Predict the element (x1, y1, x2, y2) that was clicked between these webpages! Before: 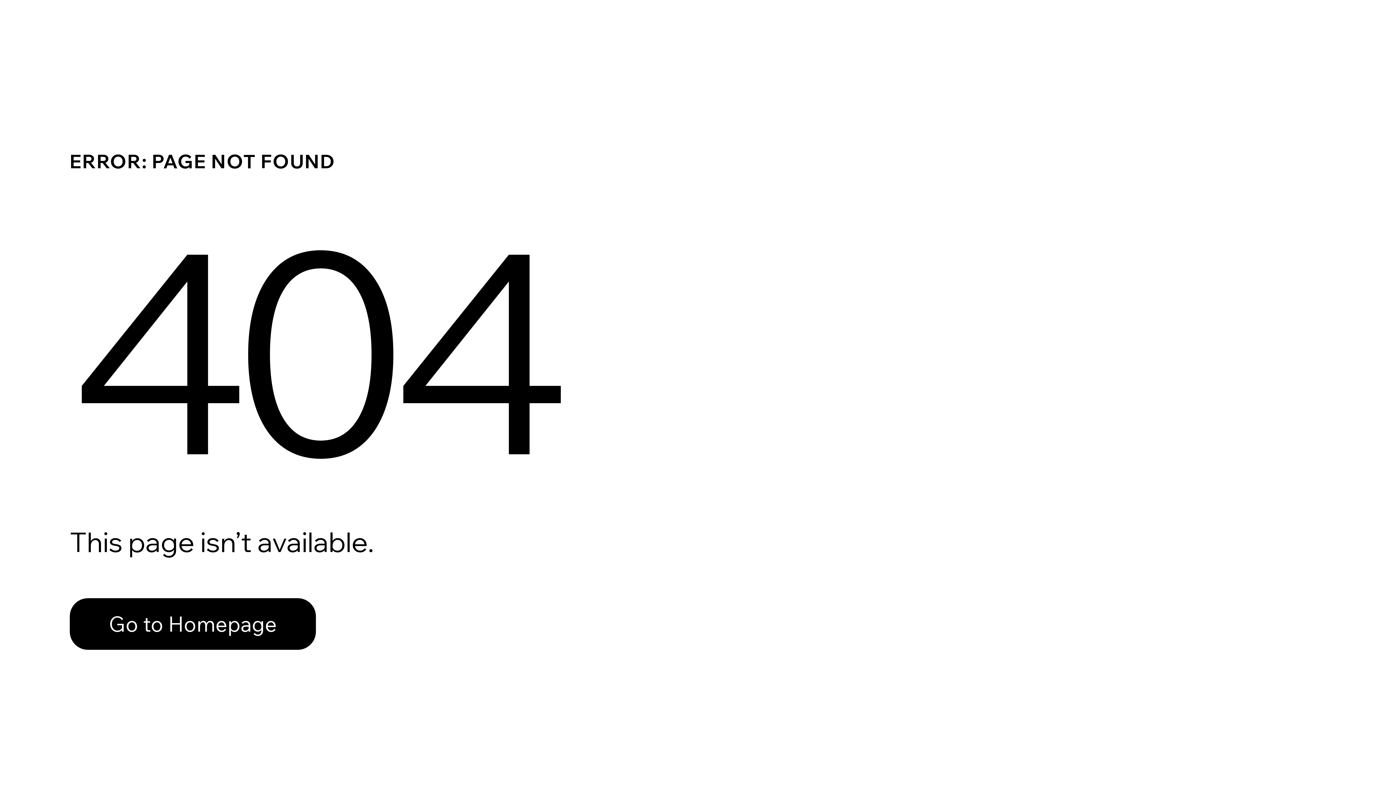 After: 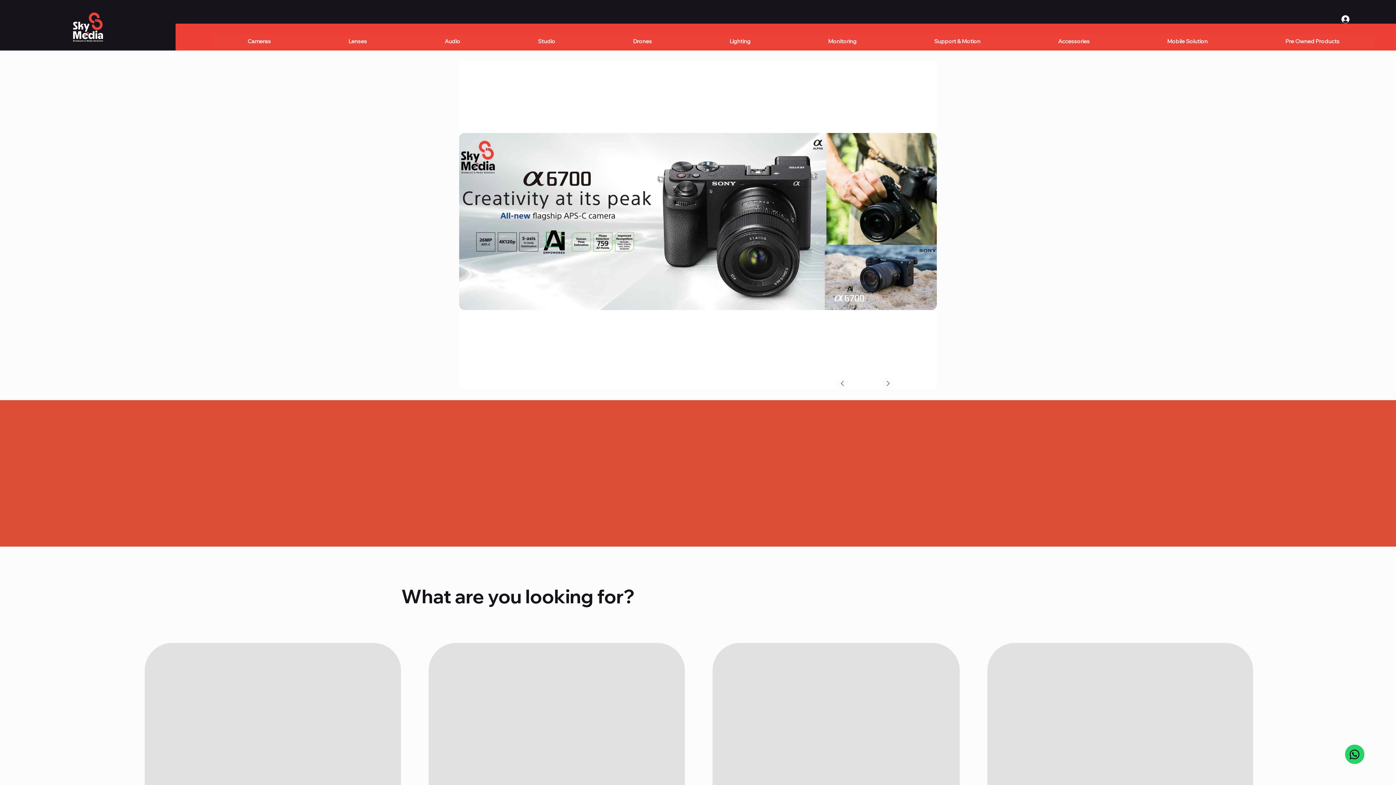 Action: bbox: (69, 598, 316, 650) label: Go to Homepage